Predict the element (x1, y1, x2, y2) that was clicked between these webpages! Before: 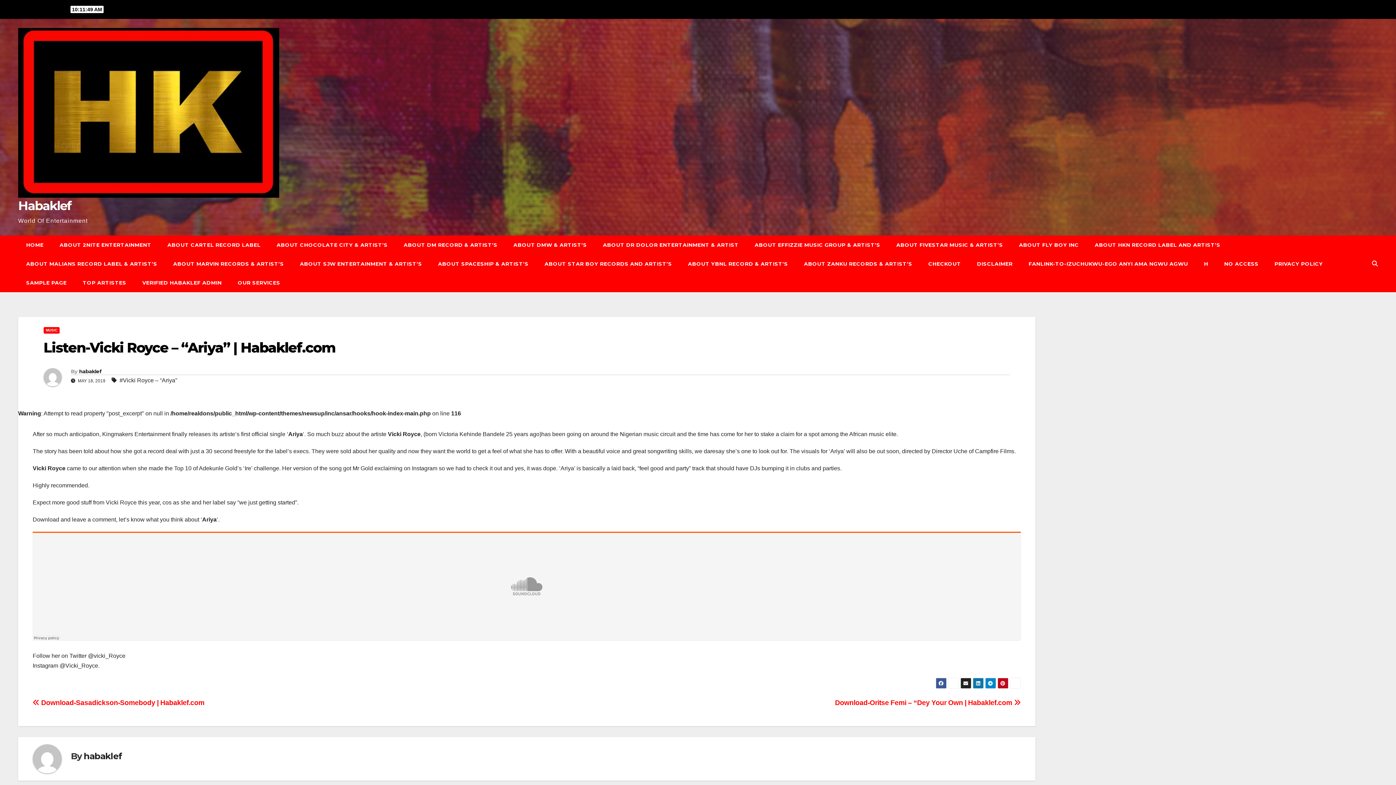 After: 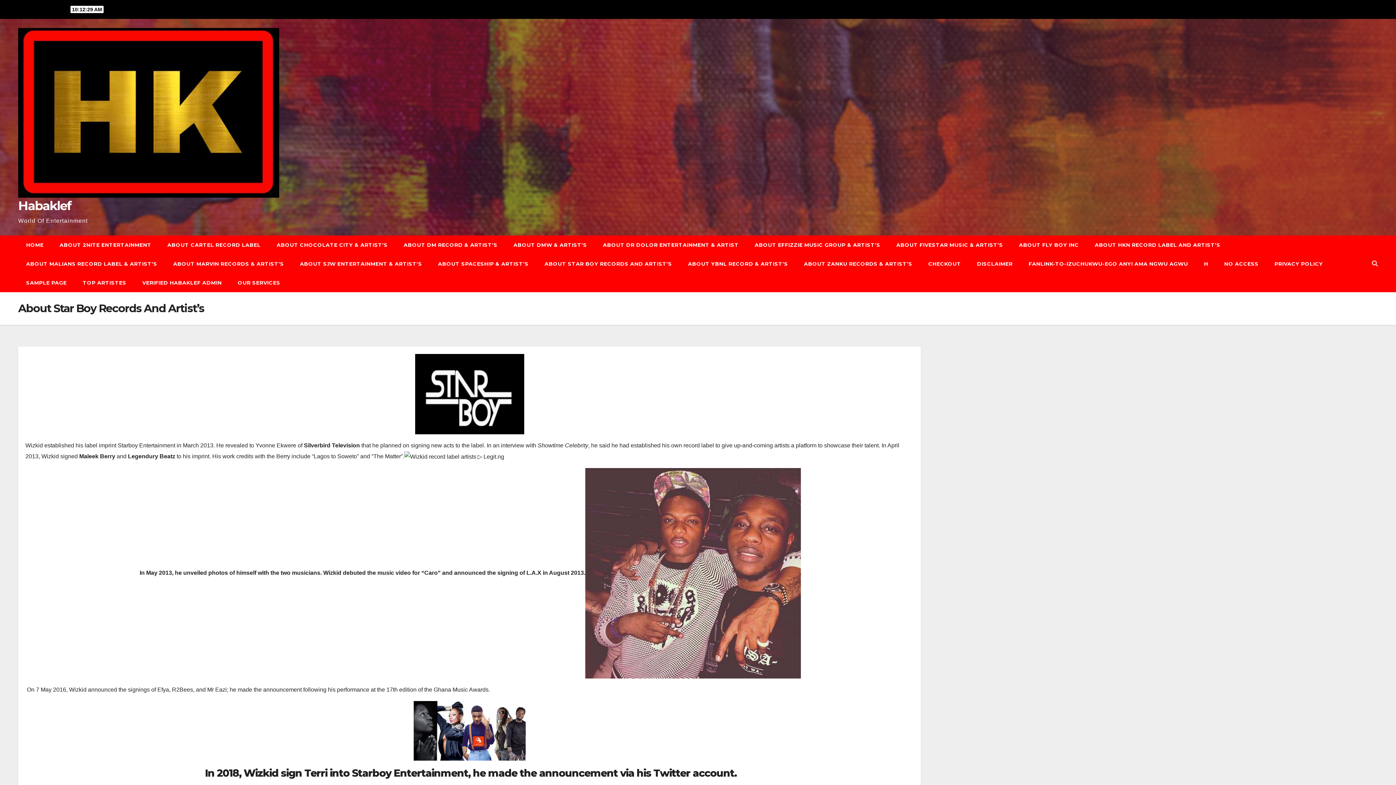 Action: label: ABOUT STAR BOY RECORDS AND ARTIST’S bbox: (536, 254, 680, 273)